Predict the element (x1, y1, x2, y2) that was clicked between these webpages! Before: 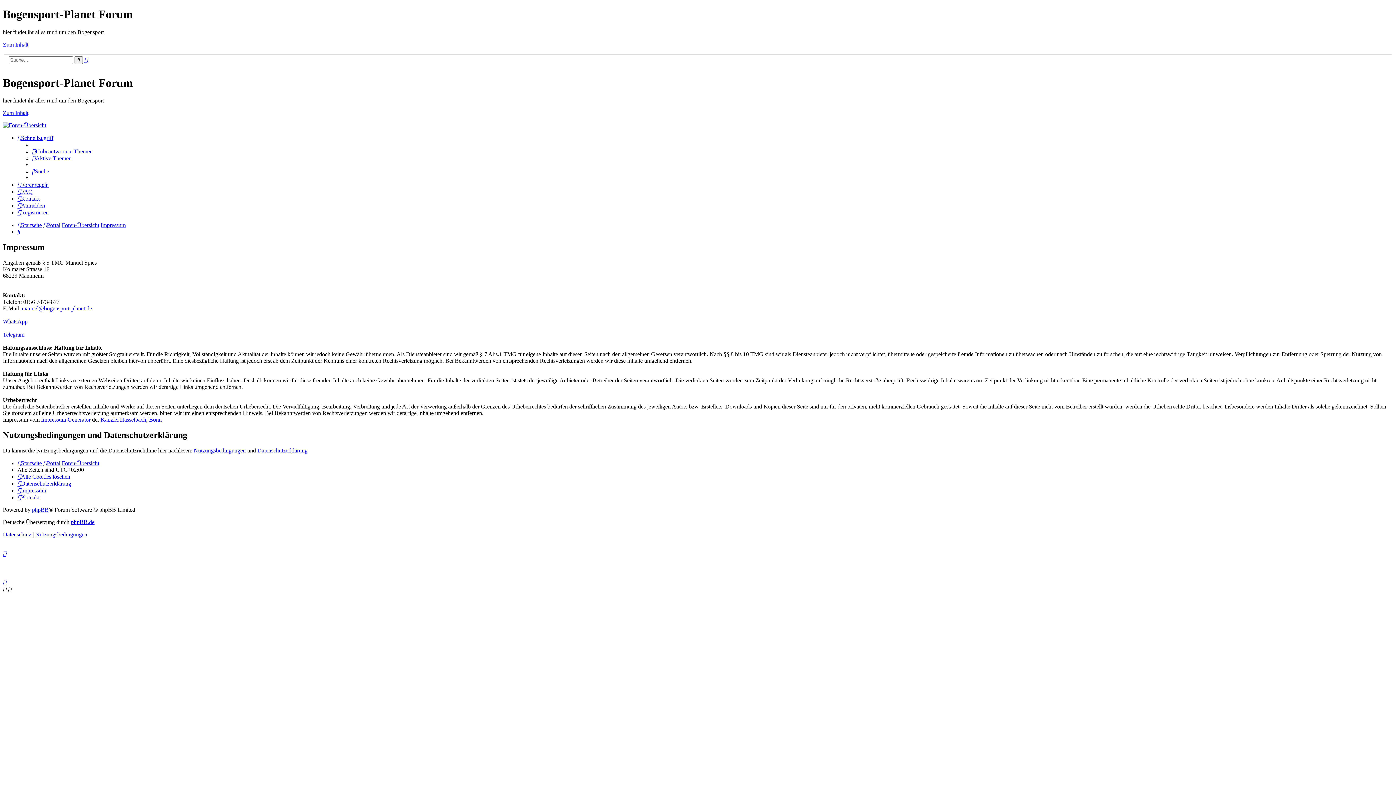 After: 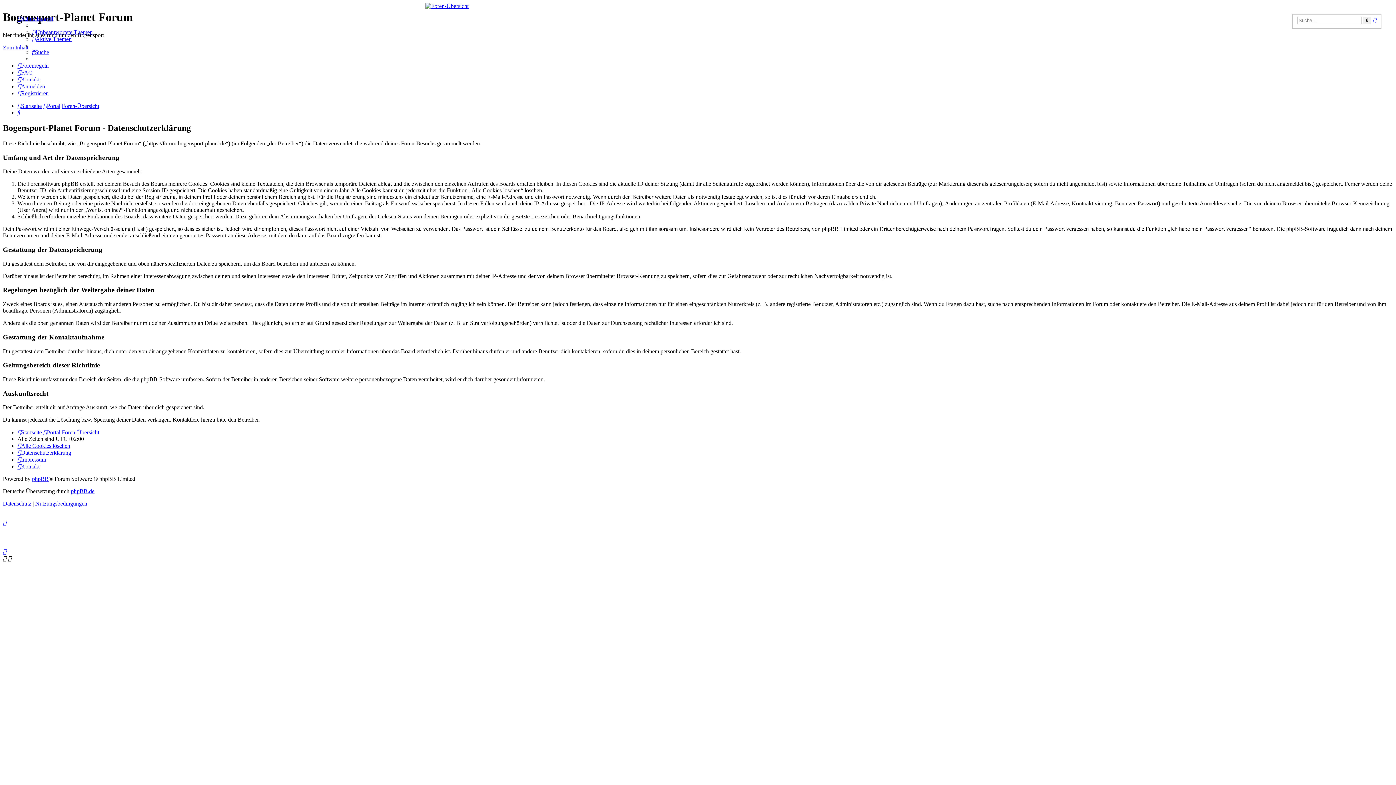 Action: bbox: (257, 447, 307, 453) label: Datenschutzerklärung